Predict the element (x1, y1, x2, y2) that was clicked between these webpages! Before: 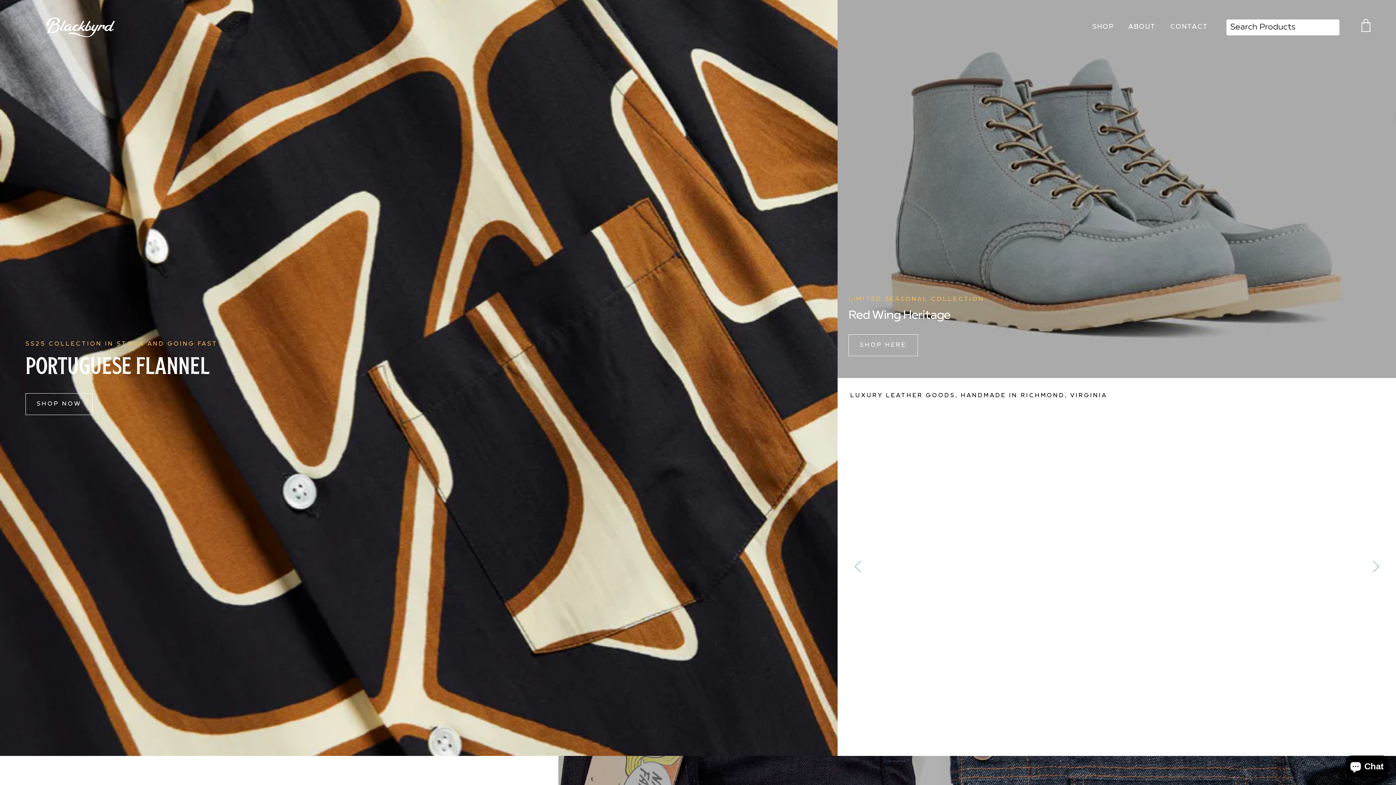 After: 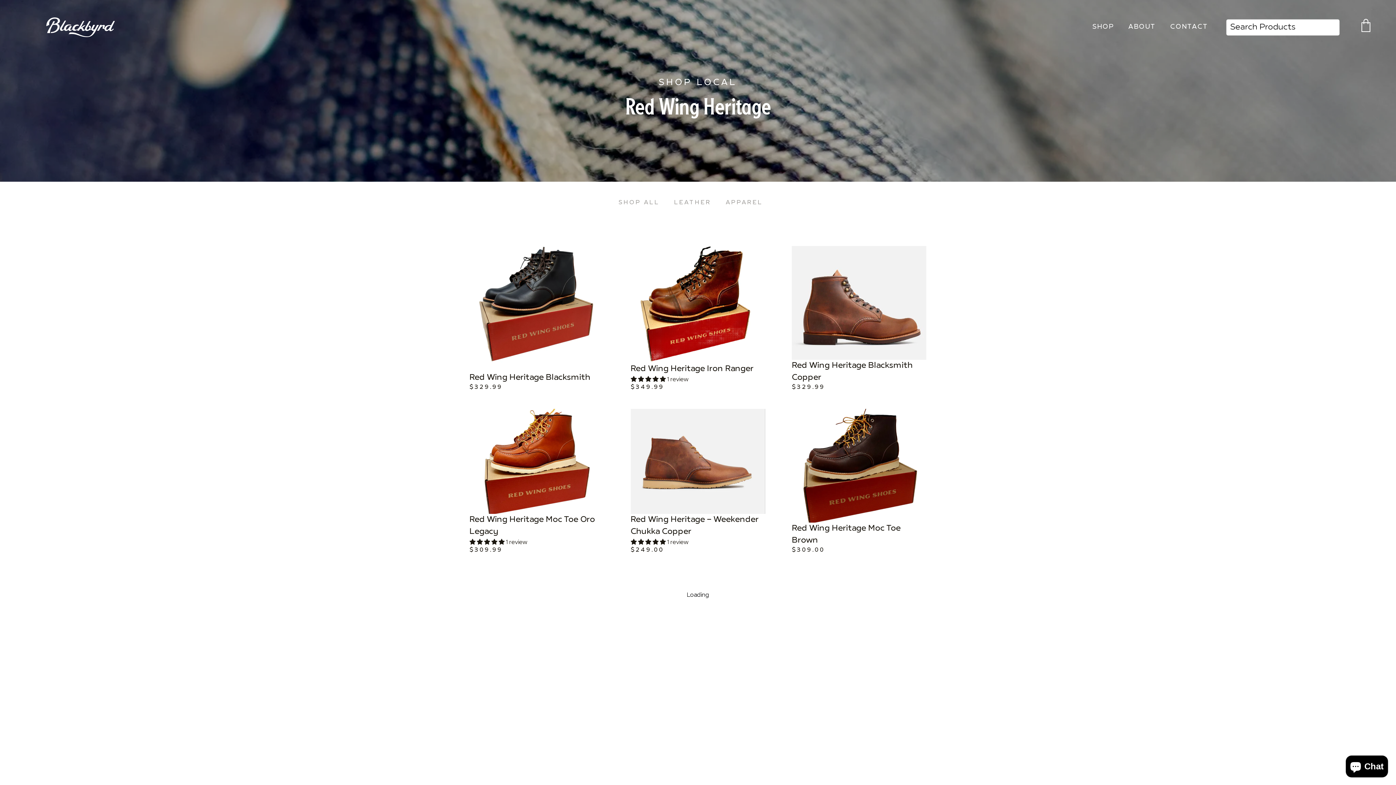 Action: label: SHOP HERE bbox: (848, 334, 918, 356)